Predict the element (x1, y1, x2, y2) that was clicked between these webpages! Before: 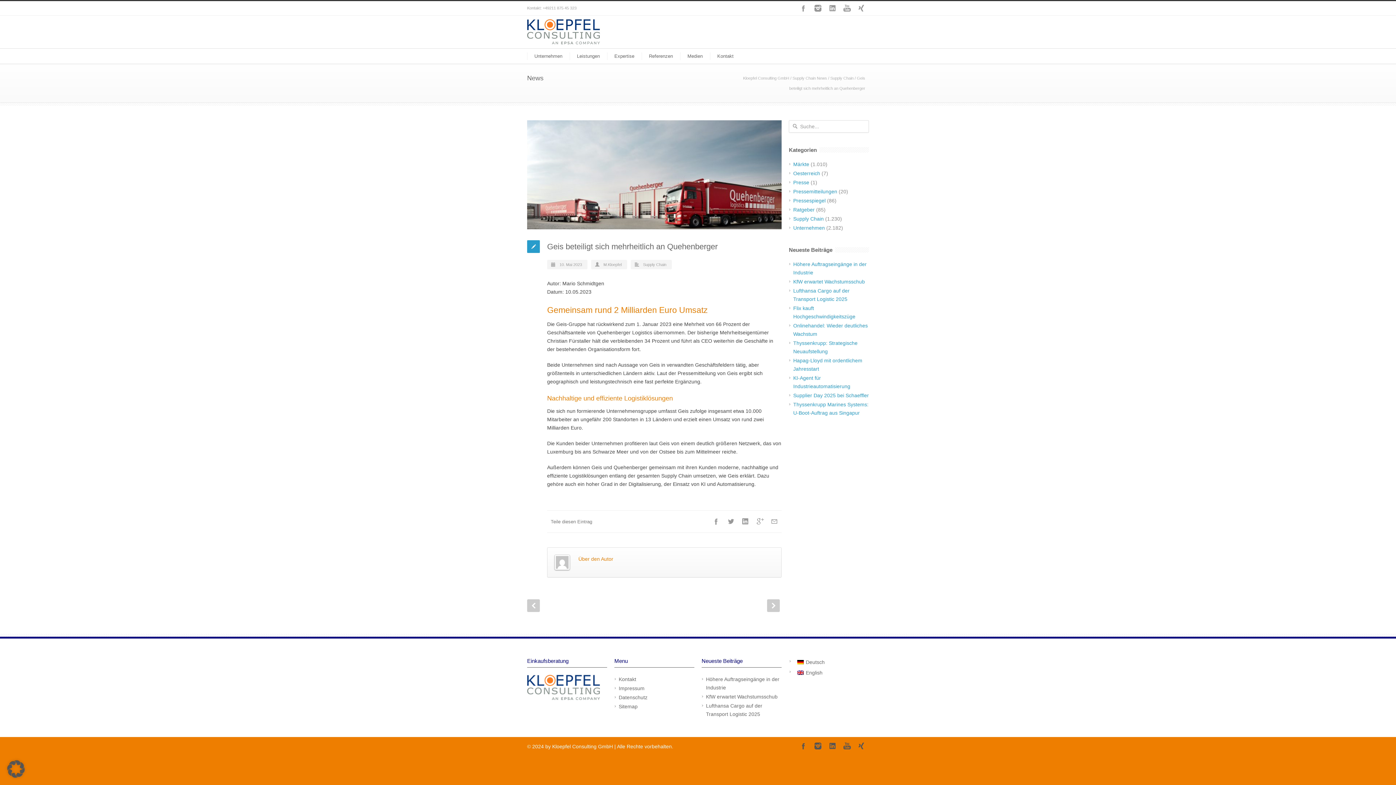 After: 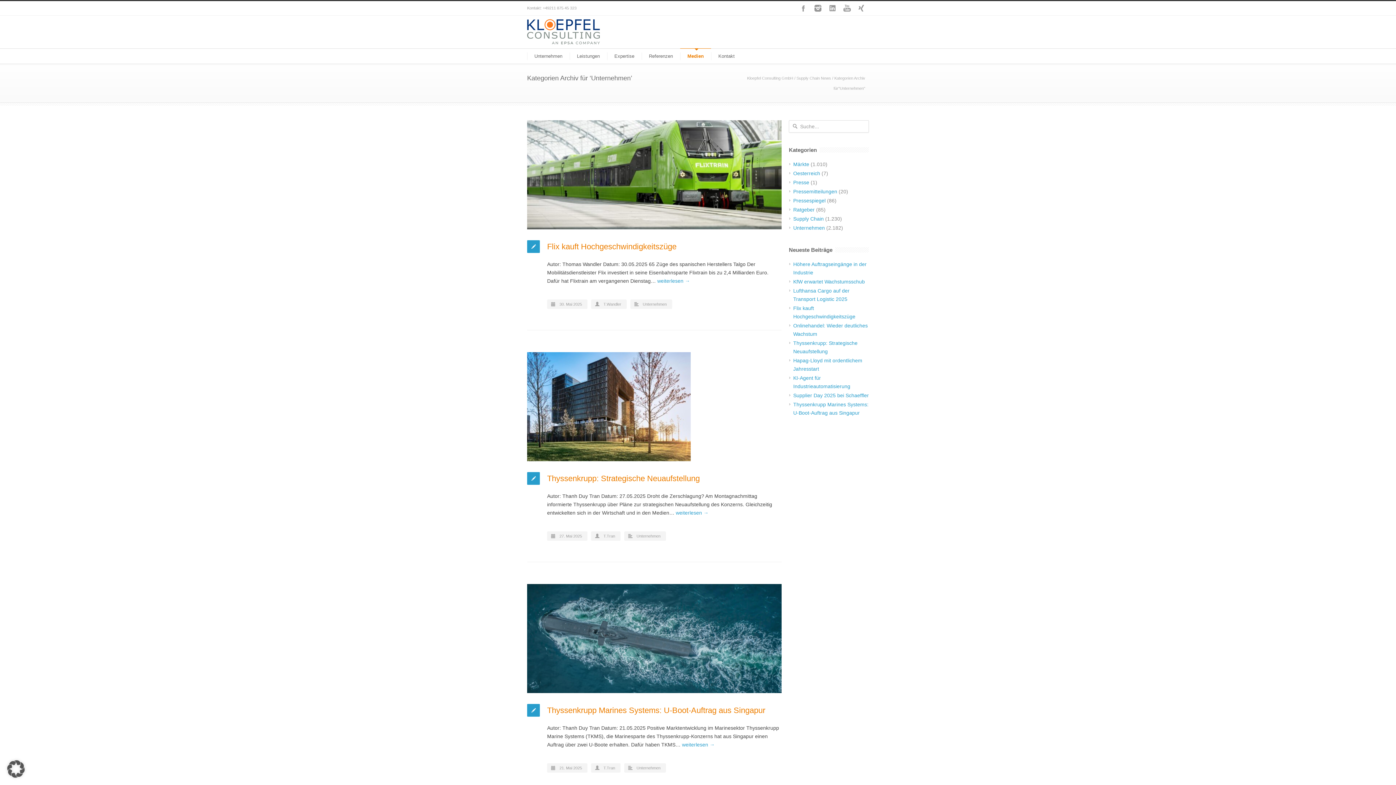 Action: bbox: (793, 225, 825, 230) label: Unternehmen